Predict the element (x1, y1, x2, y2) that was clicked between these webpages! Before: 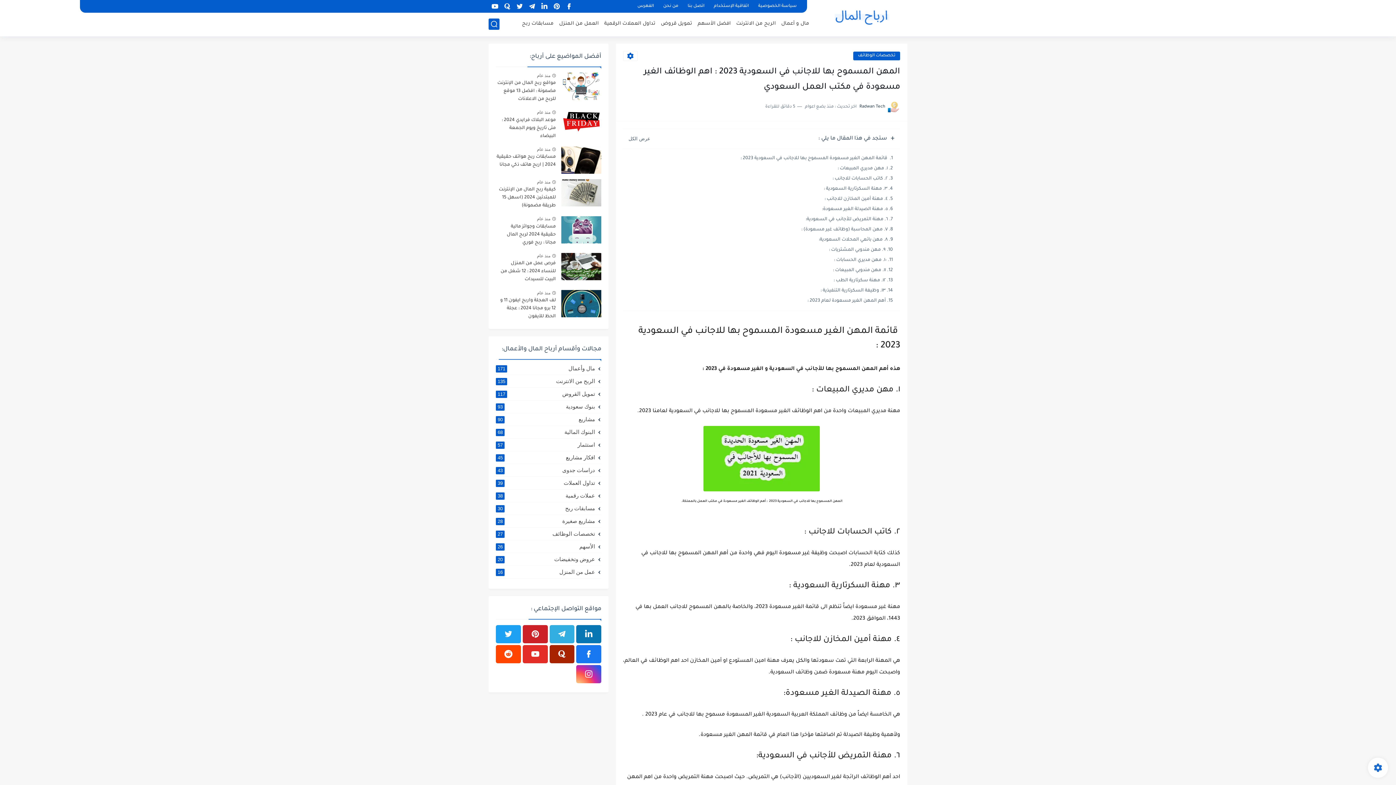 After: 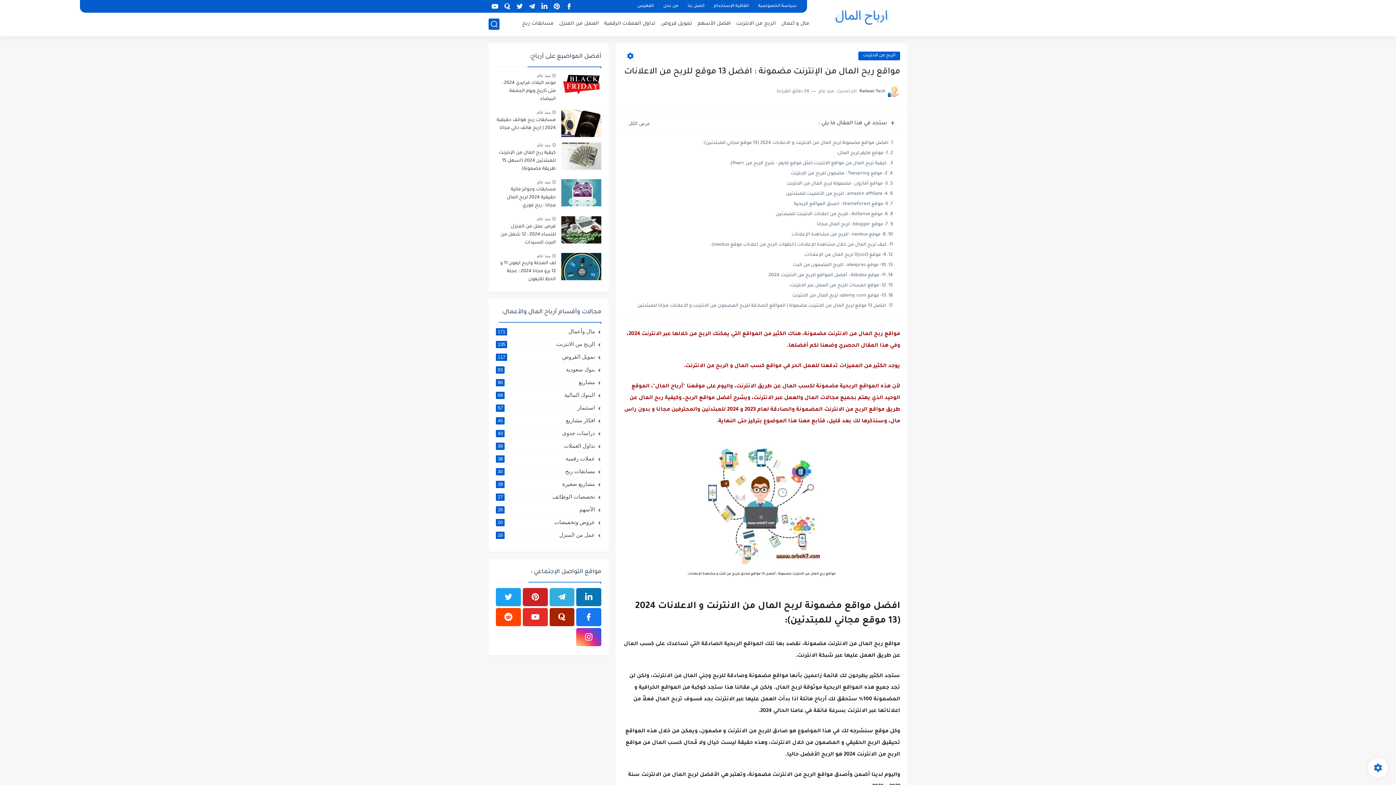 Action: label: منذ عام bbox: (537, 72, 550, 78)